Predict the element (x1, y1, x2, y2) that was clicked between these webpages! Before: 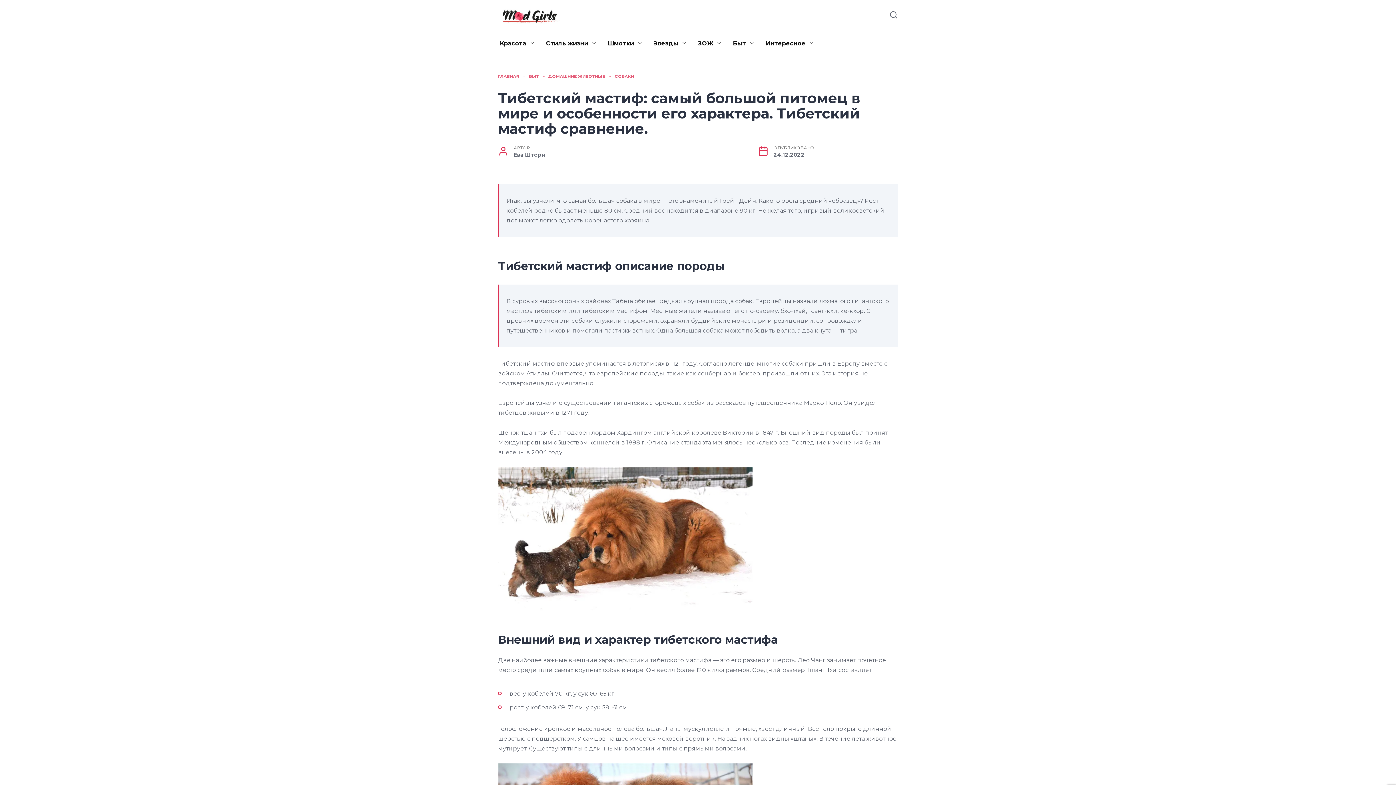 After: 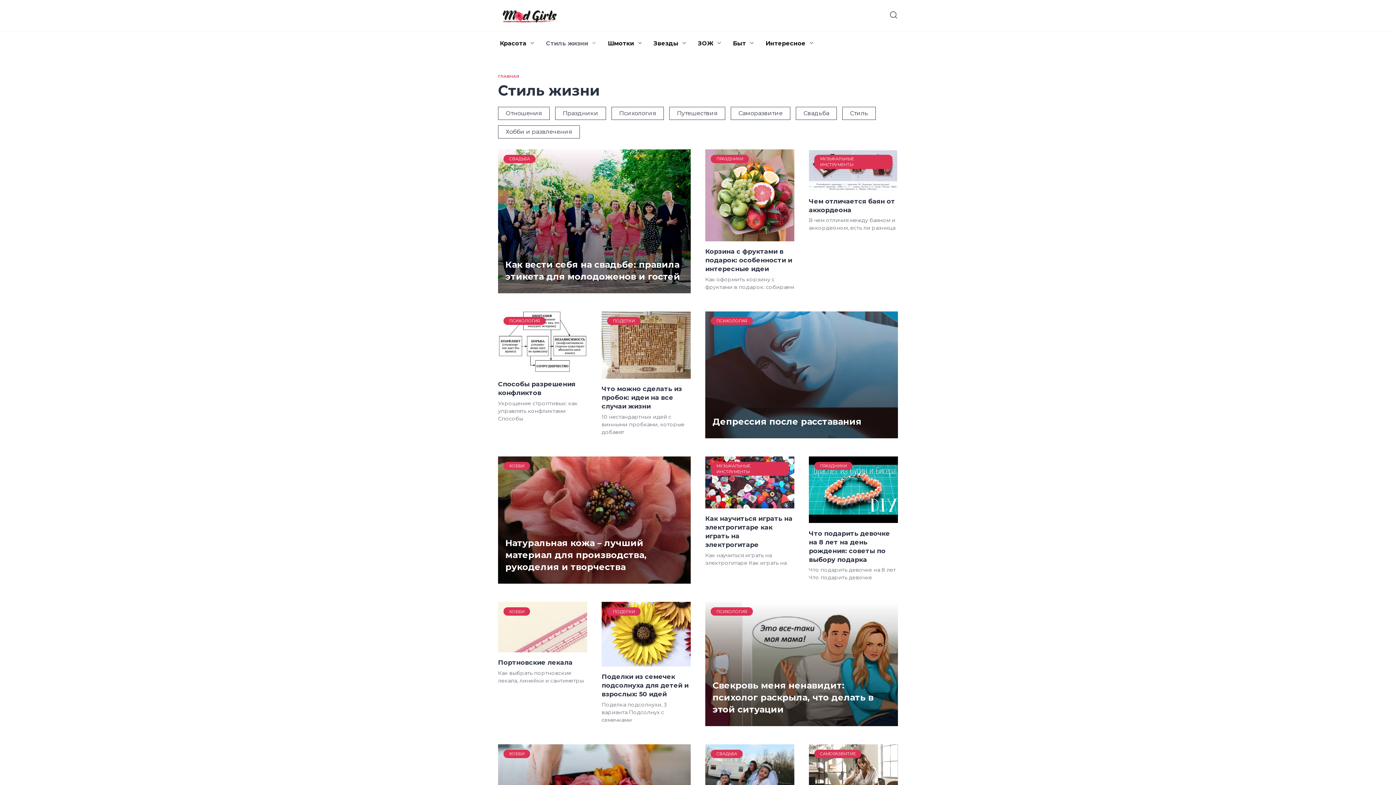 Action: bbox: (540, 31, 602, 55) label: Стиль жизни